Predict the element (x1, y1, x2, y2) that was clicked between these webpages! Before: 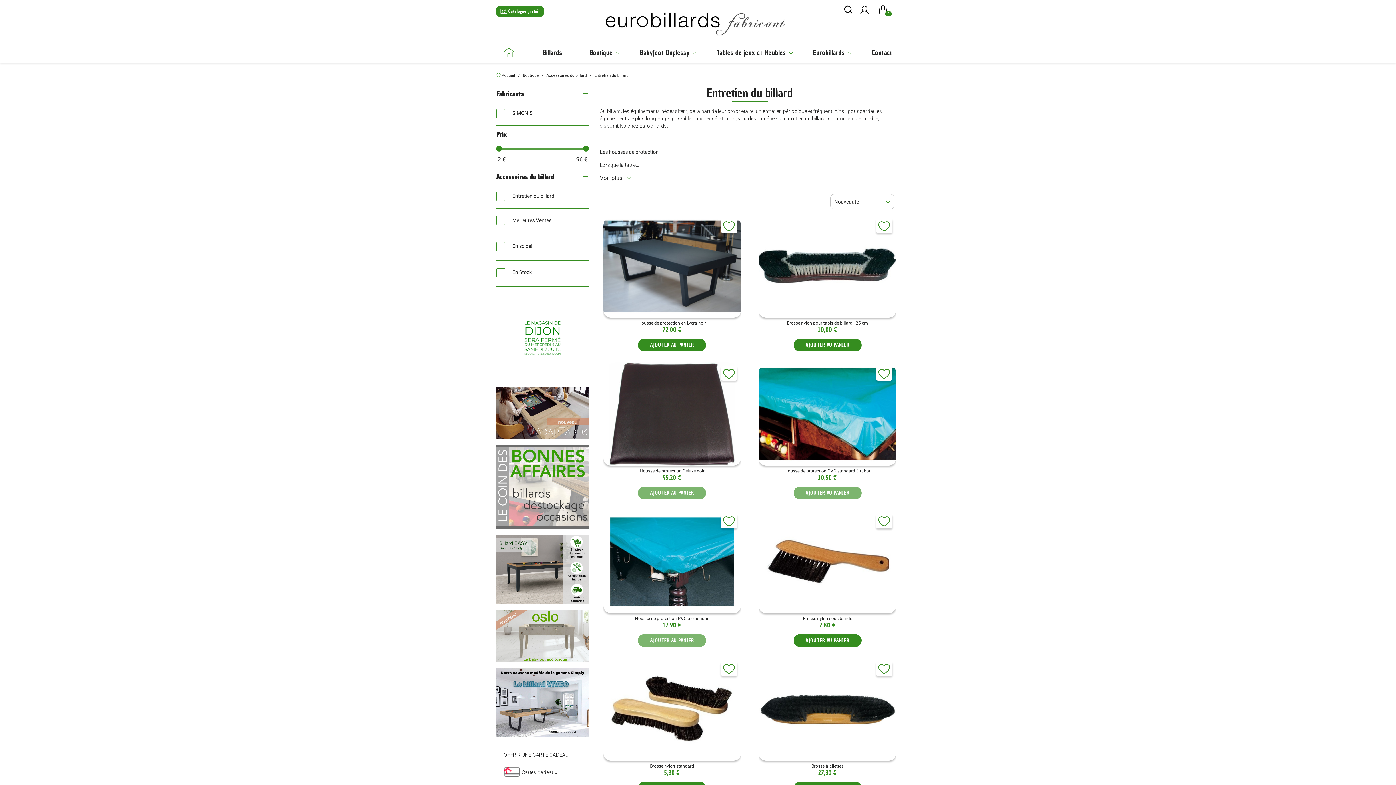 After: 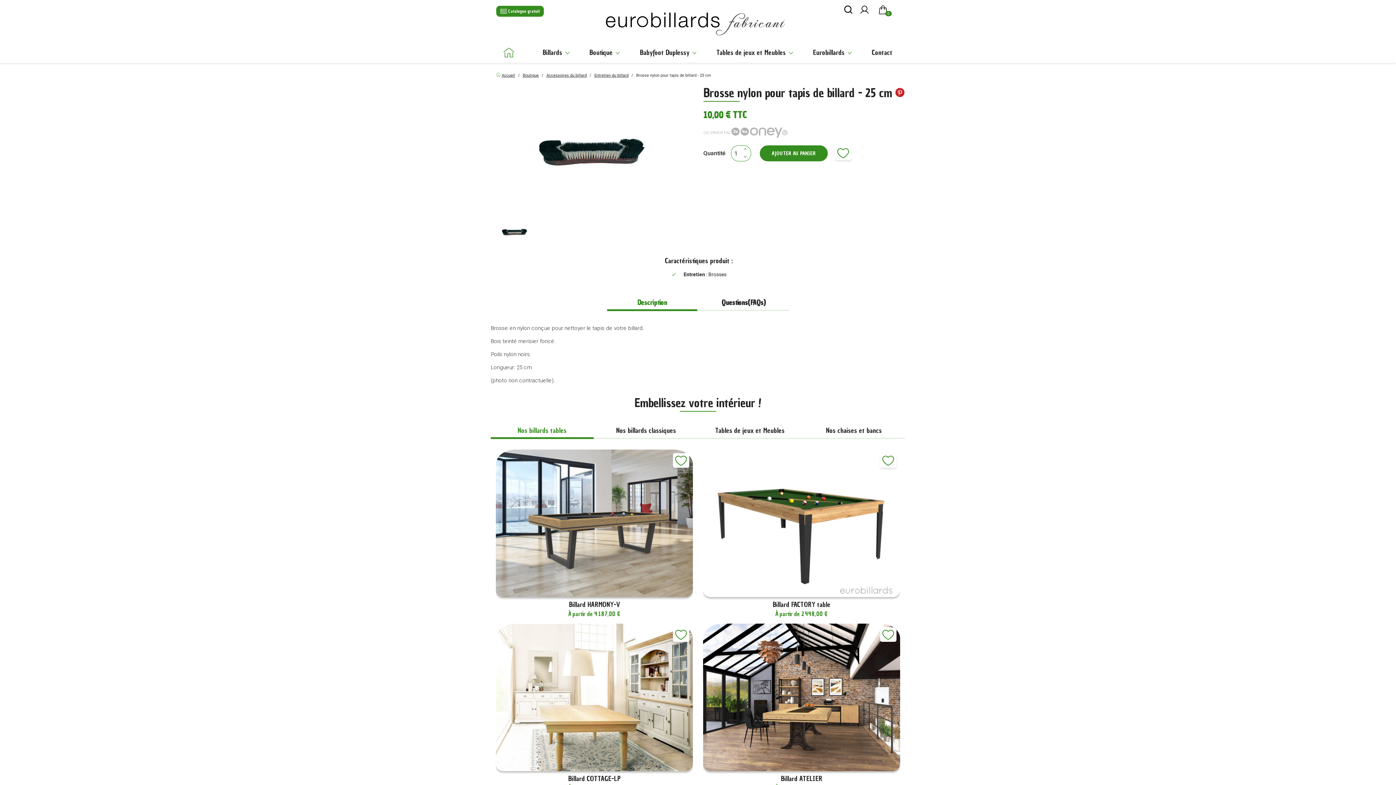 Action: bbox: (759, 214, 896, 317)